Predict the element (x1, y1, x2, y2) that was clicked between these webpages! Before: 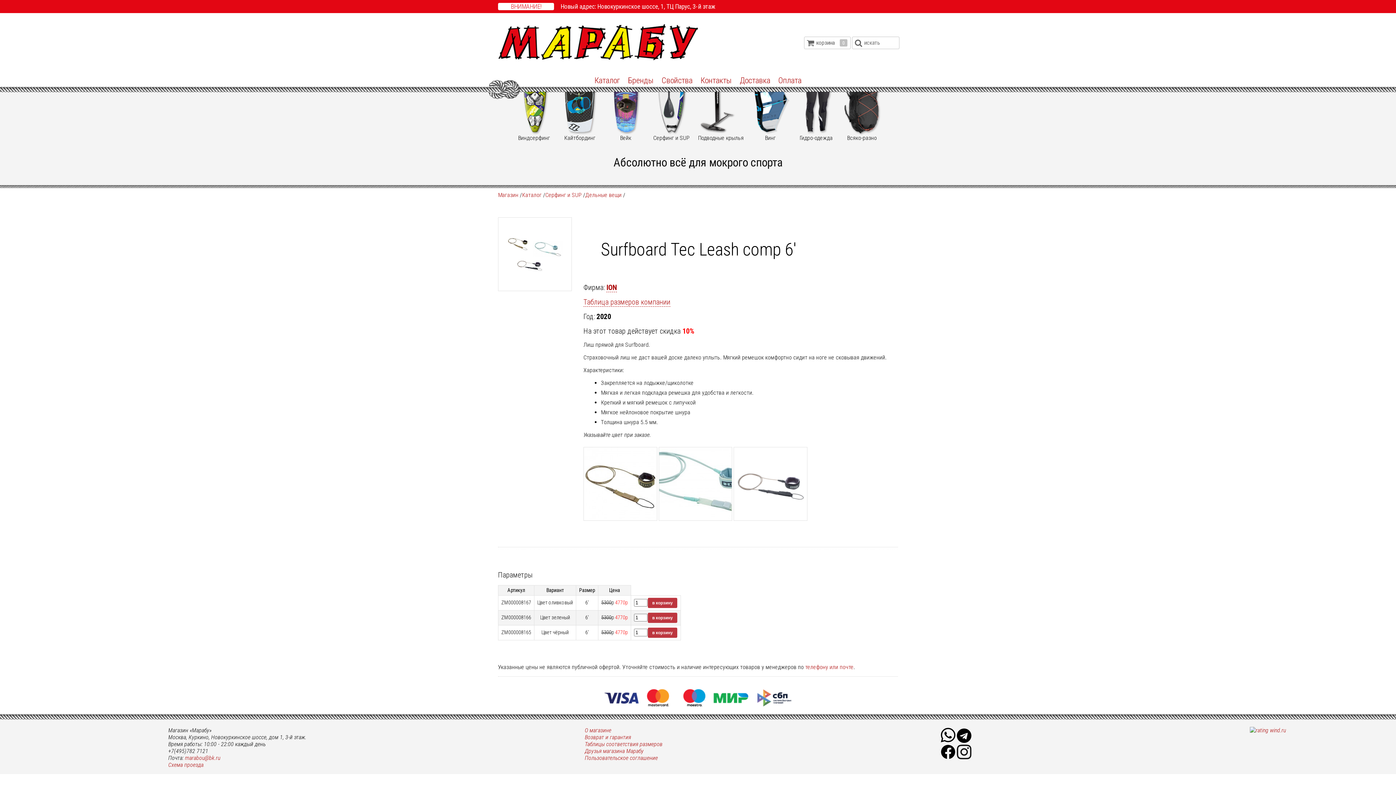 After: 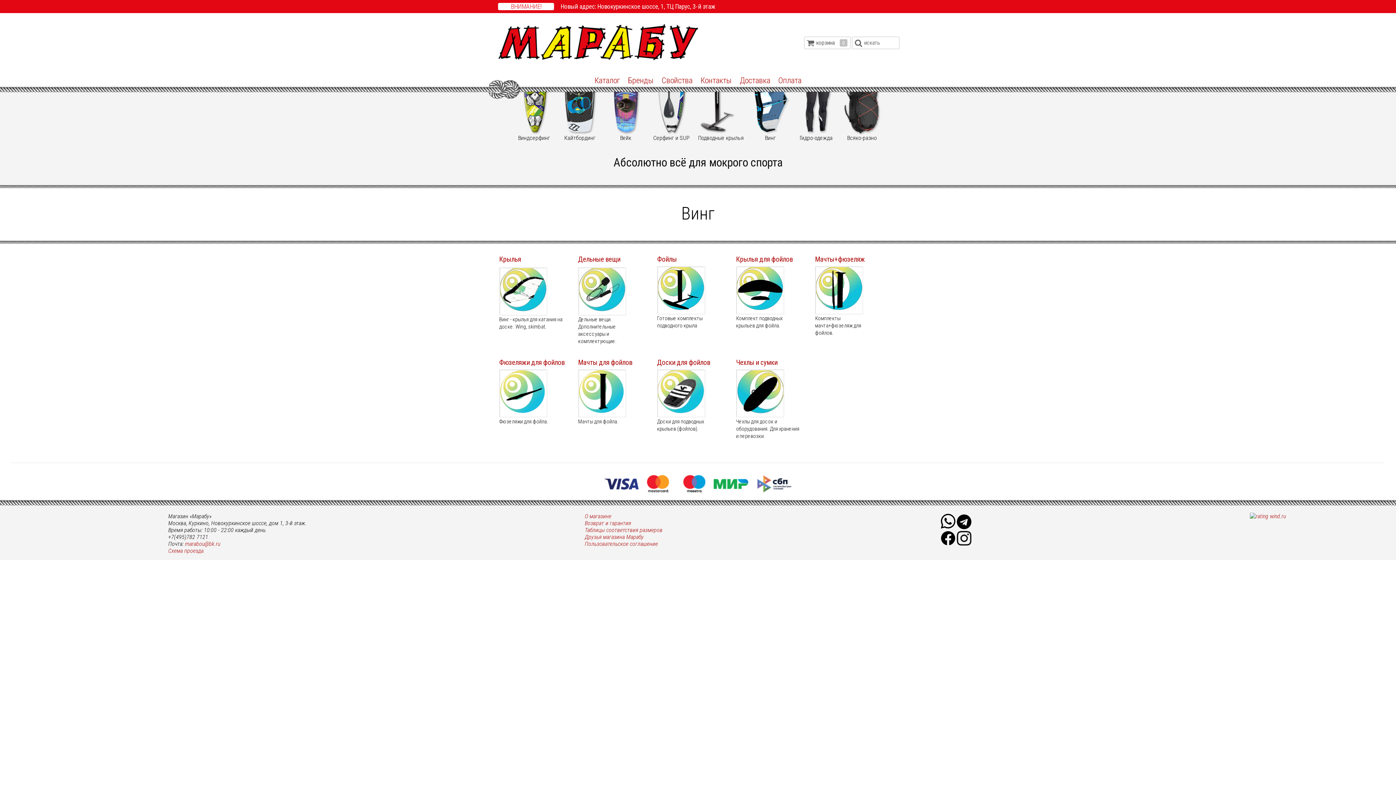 Action: bbox: (748, 76, 792, 141) label: Винг